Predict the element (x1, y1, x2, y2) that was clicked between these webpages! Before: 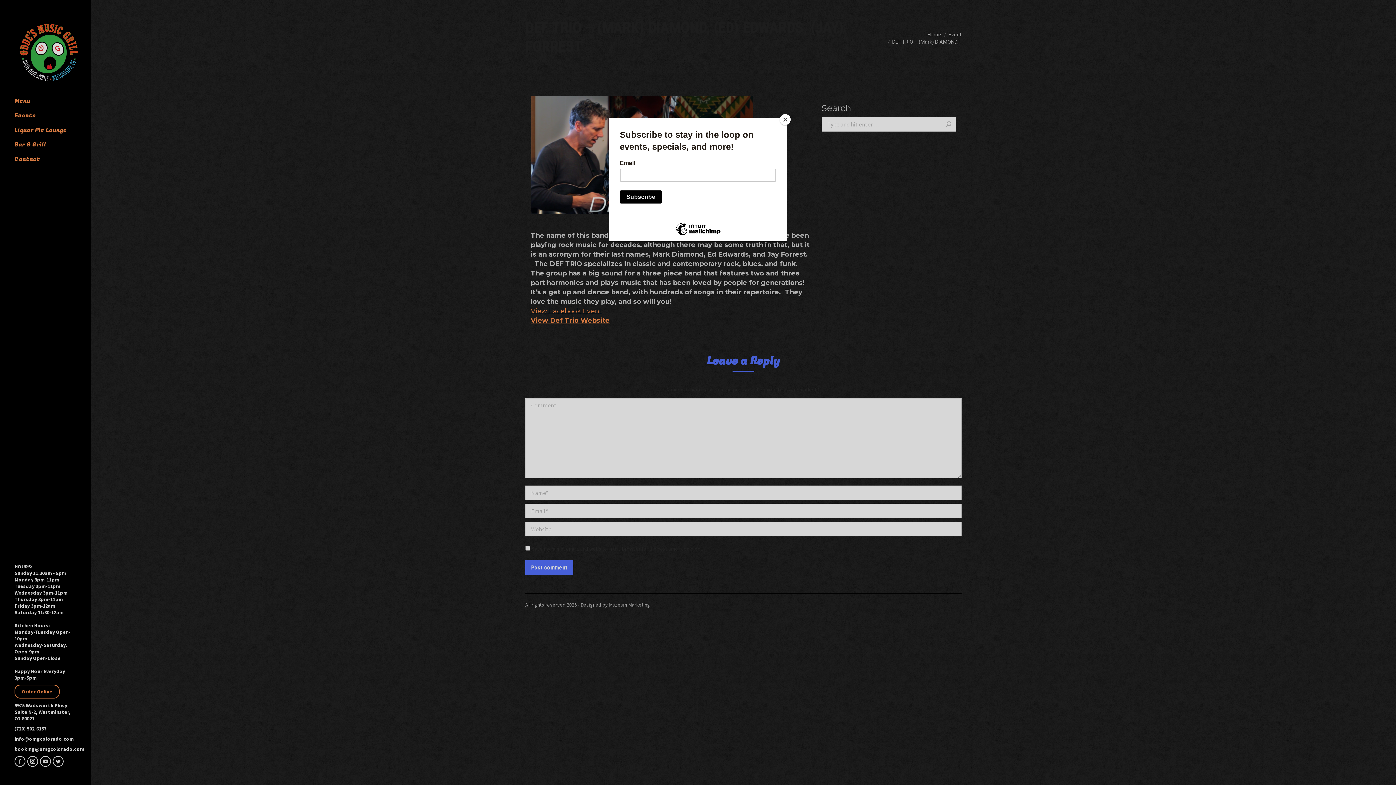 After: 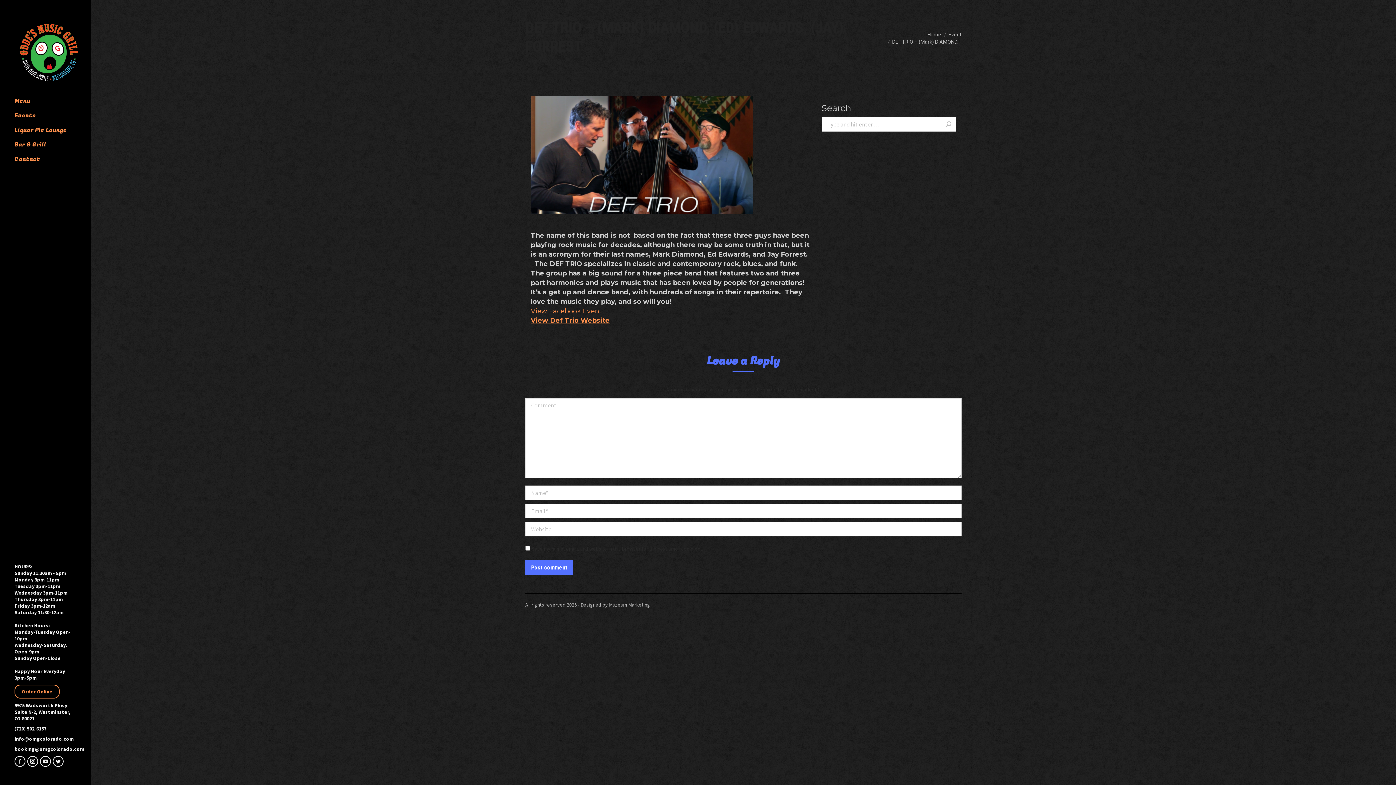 Action: label: Close bbox: (780, 114, 790, 125)